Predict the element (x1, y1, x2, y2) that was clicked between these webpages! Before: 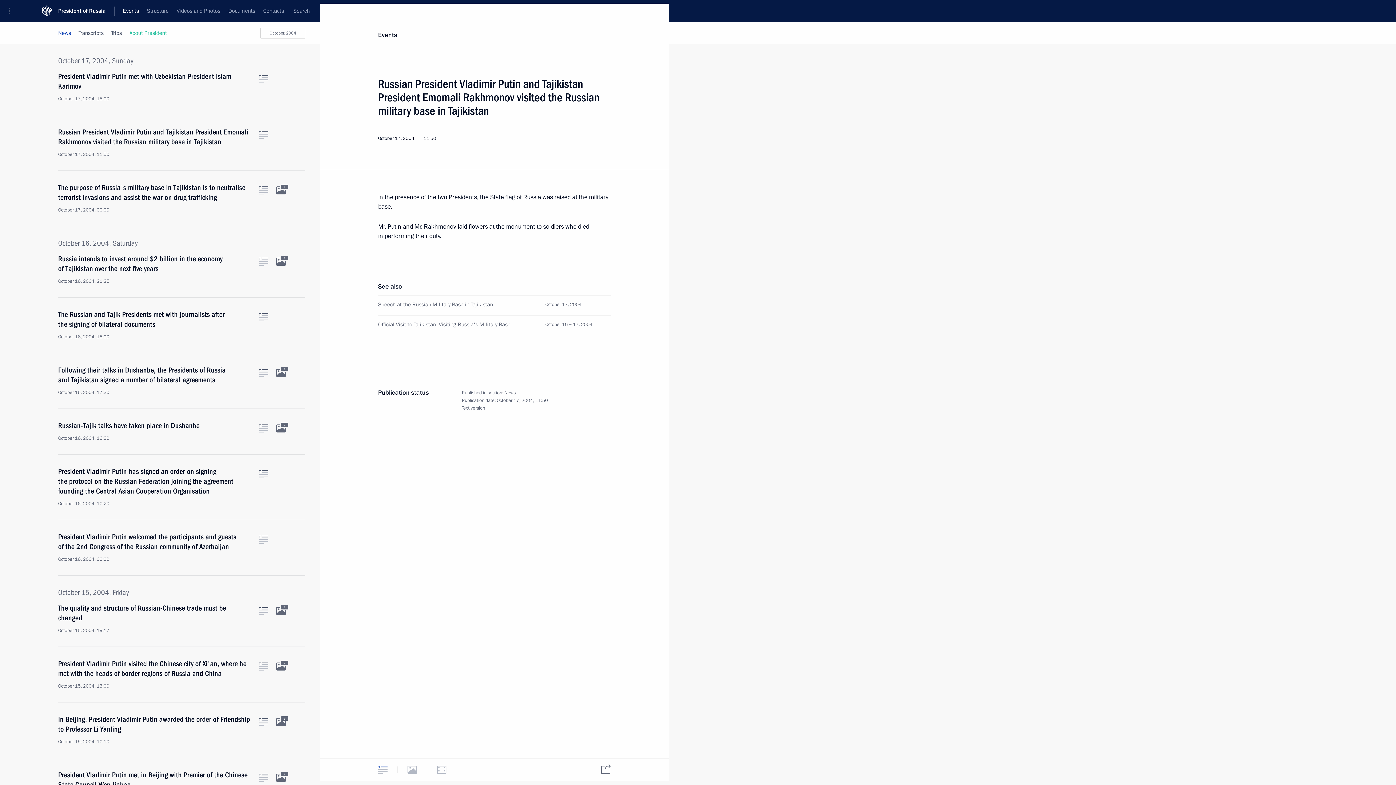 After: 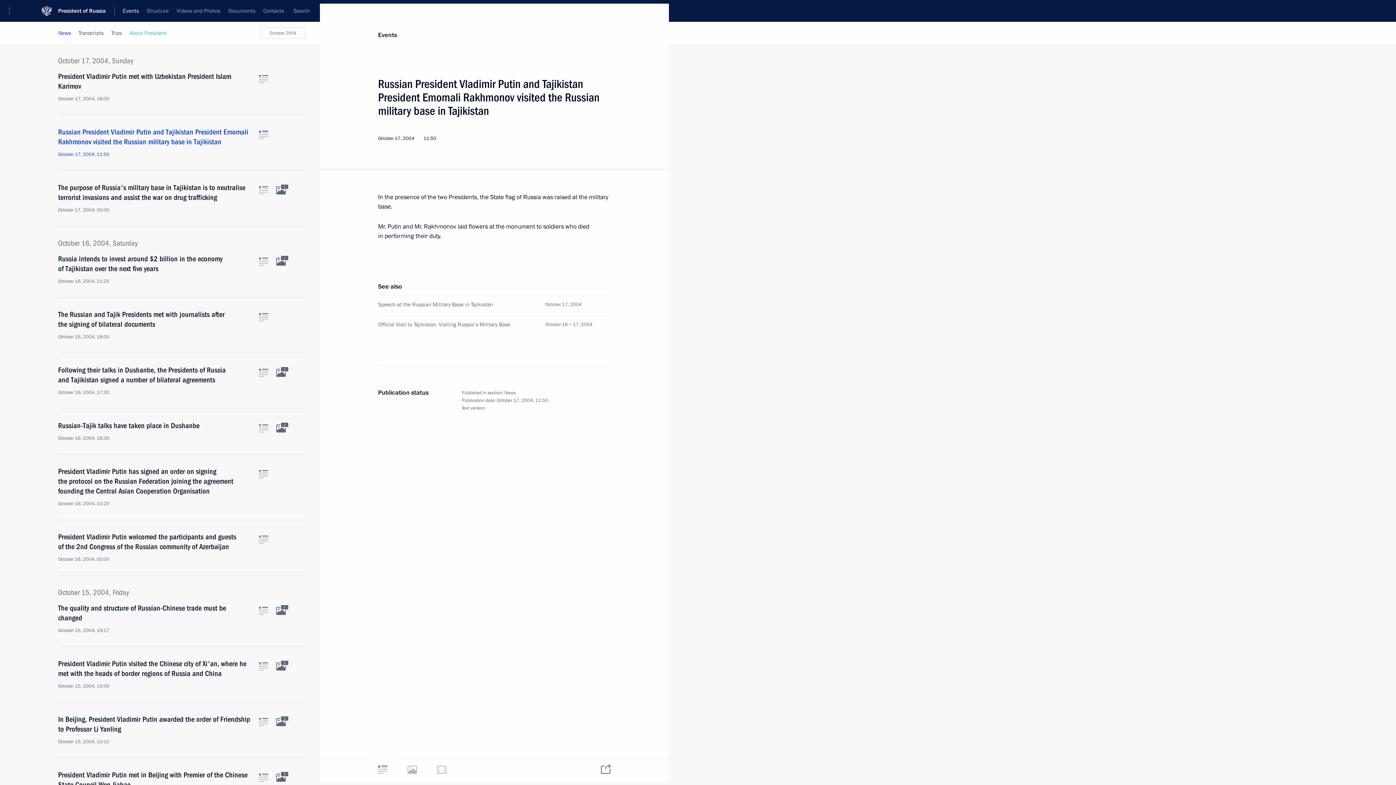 Action: label: Text of the article bbox: (258, 130, 268, 138)